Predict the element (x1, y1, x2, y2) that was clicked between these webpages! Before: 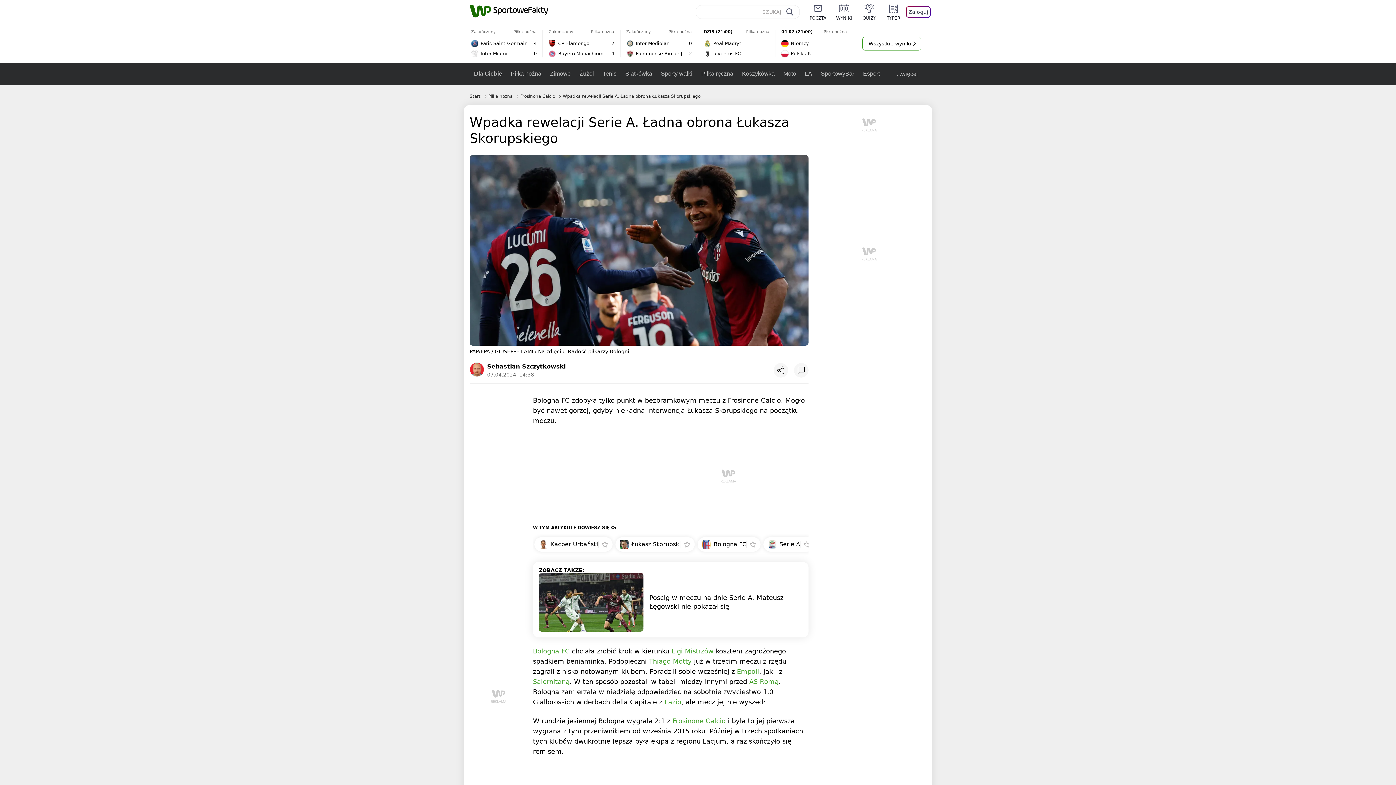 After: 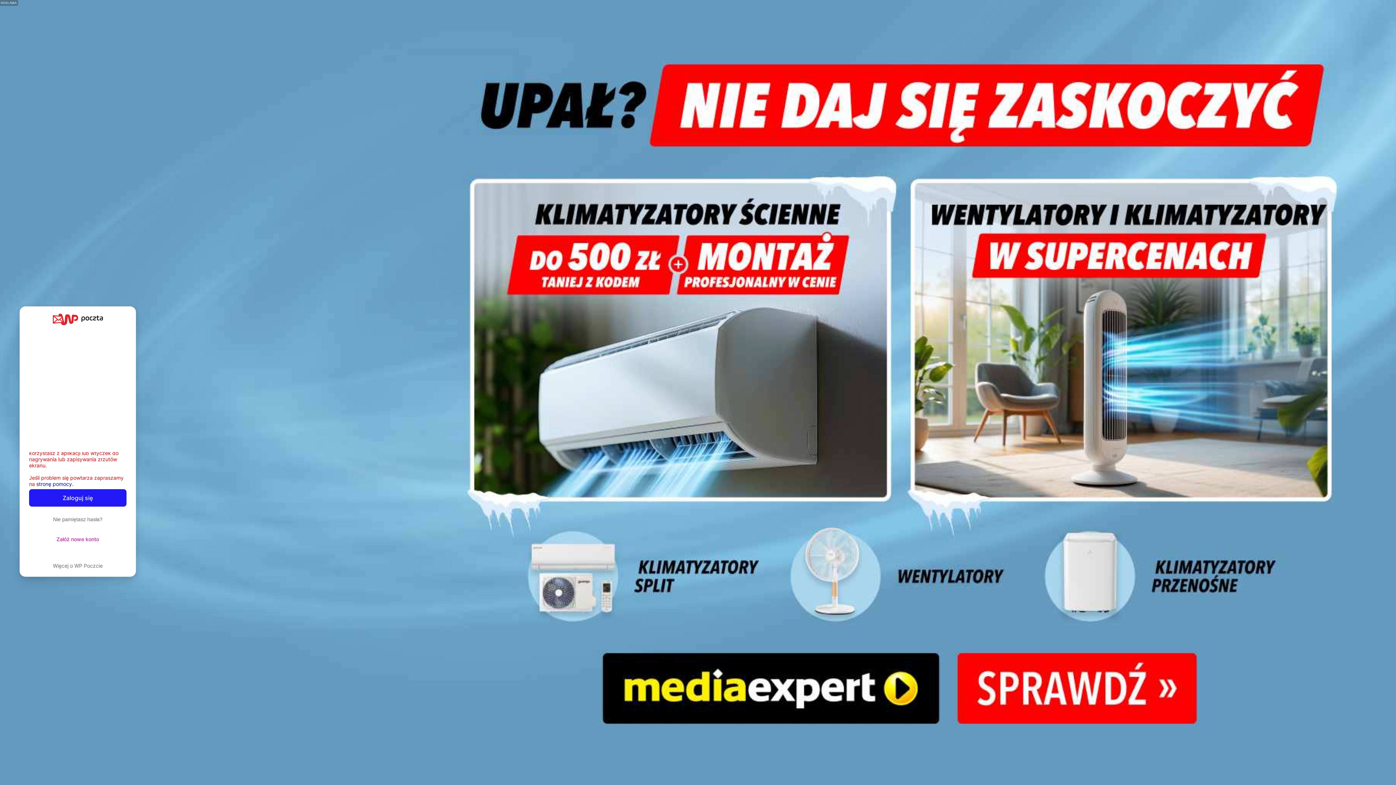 Action: label: POCZTA bbox: (800, 3, 826, 20)